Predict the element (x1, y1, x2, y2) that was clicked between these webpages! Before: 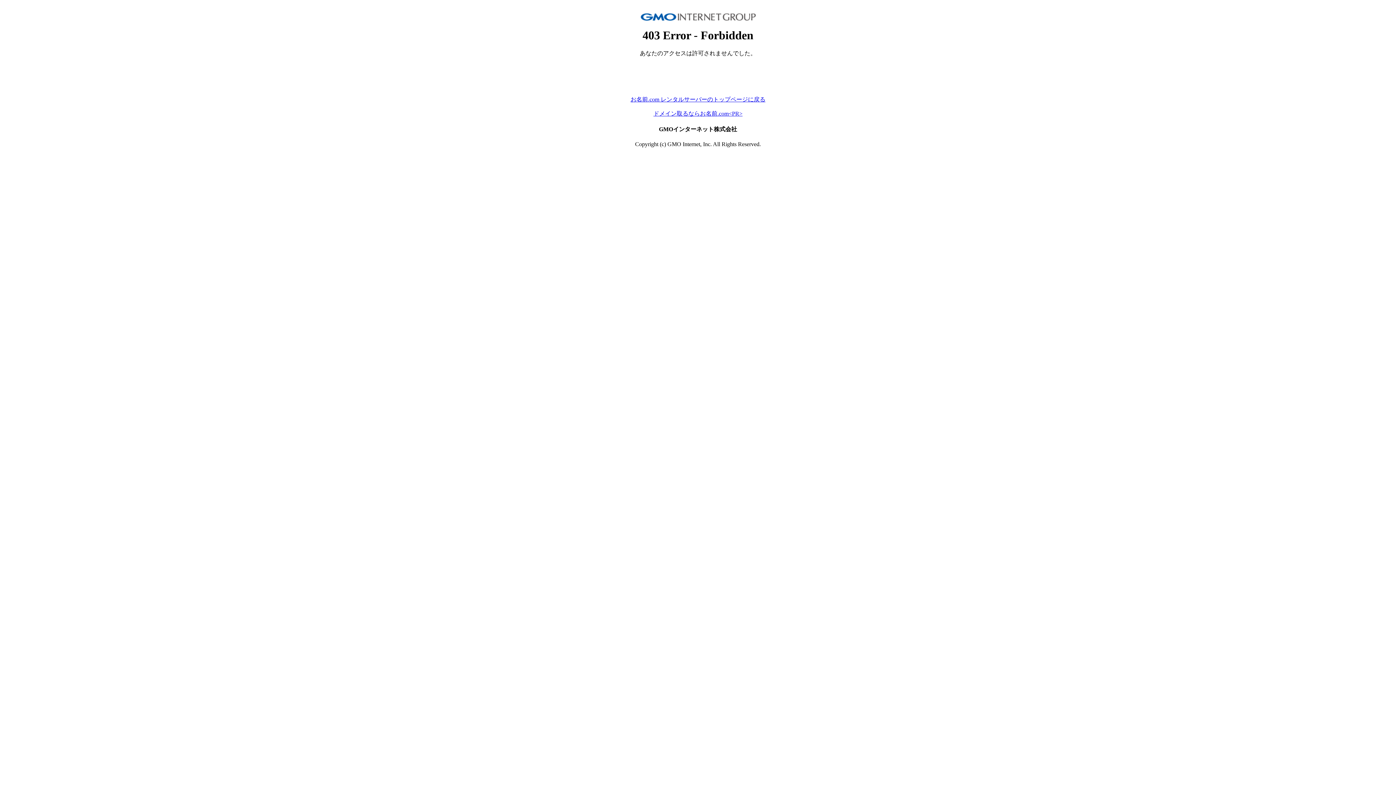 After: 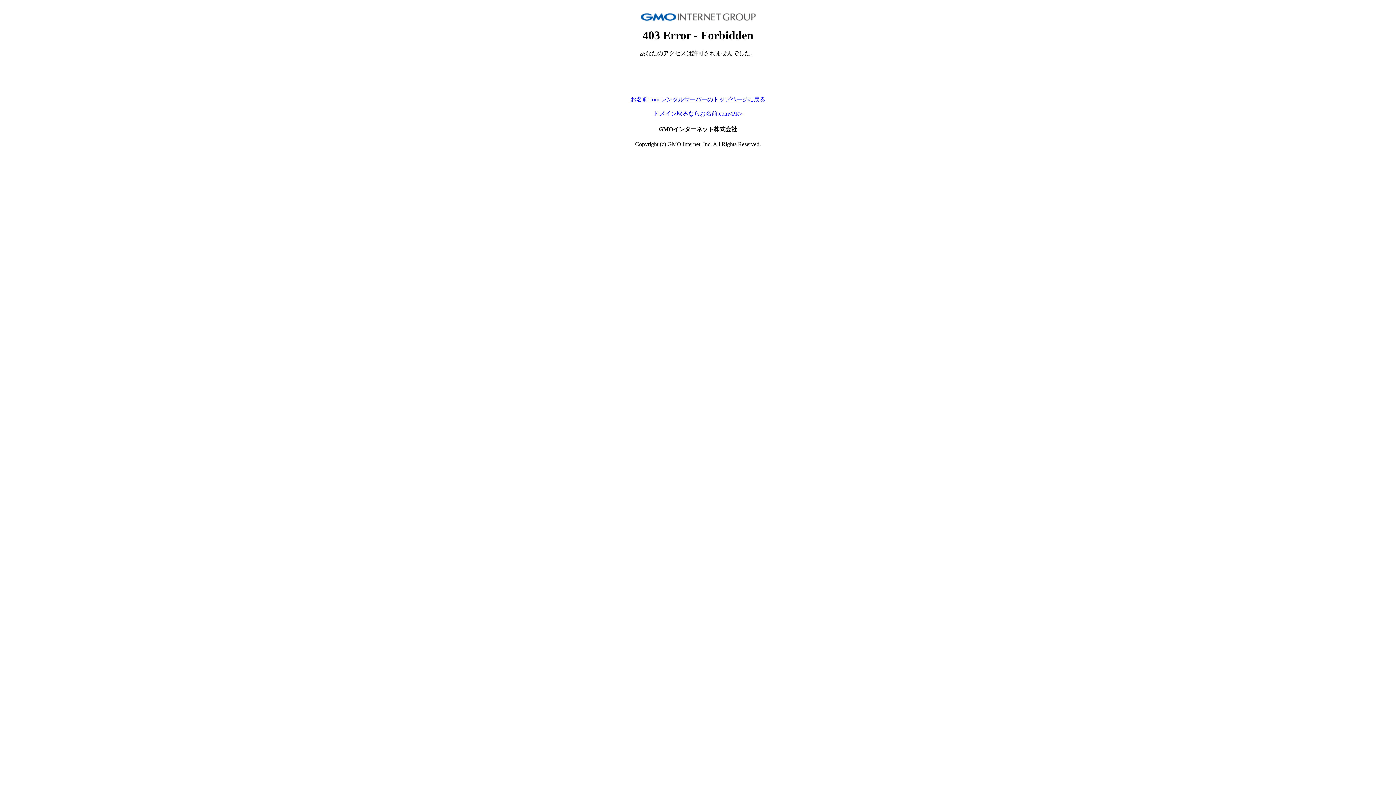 Action: label: ドメイン取るならお名前.com<PR> bbox: (653, 110, 742, 116)